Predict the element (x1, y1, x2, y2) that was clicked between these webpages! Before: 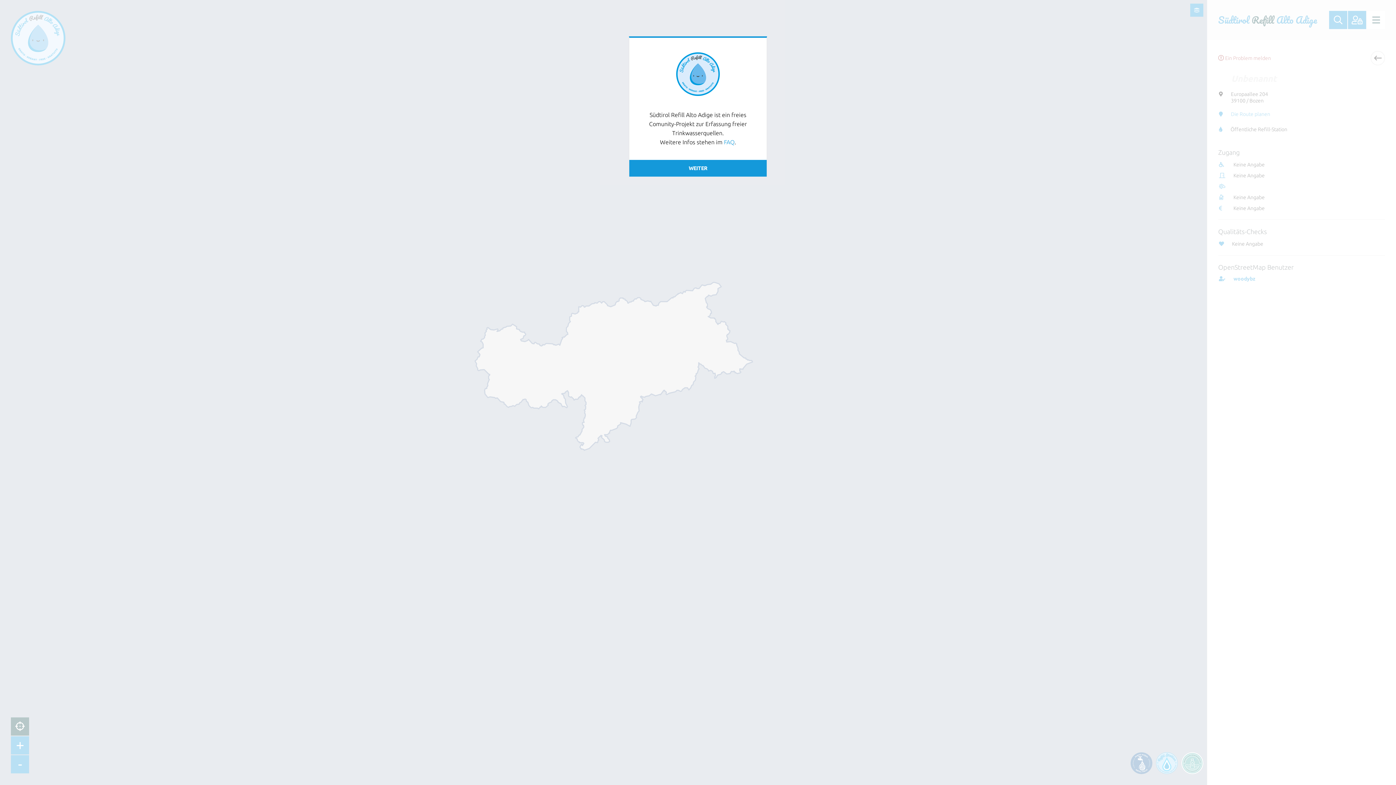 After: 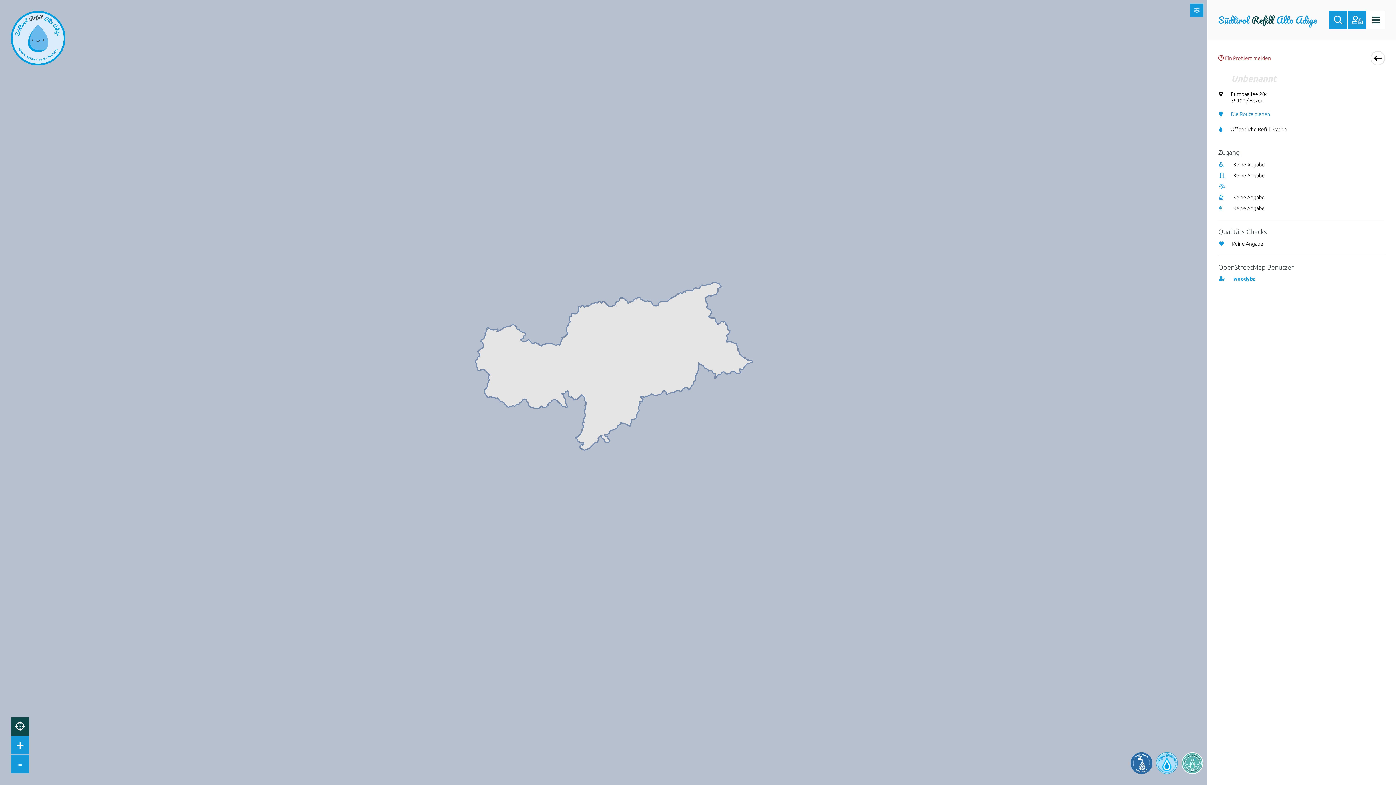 Action: label: WEITER bbox: (629, 160, 766, 176)